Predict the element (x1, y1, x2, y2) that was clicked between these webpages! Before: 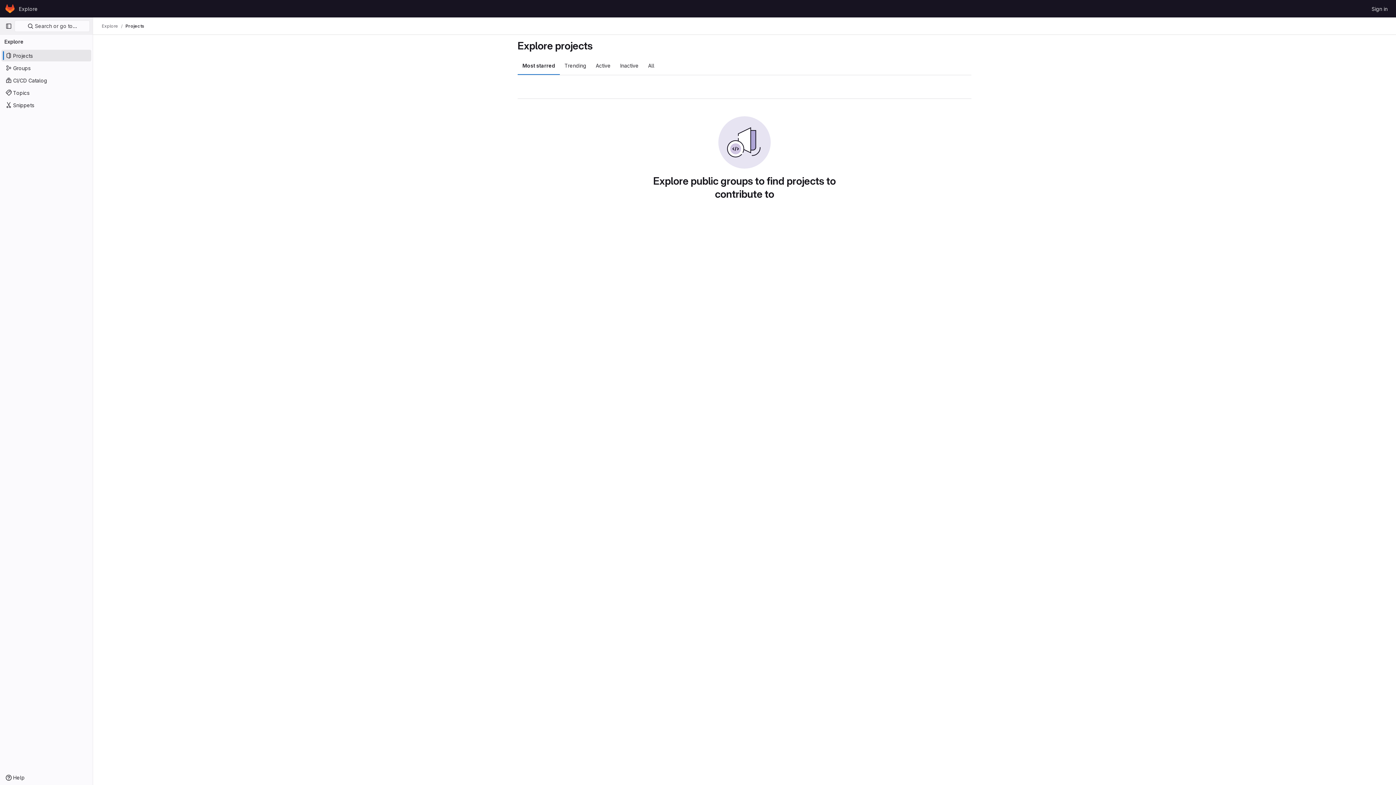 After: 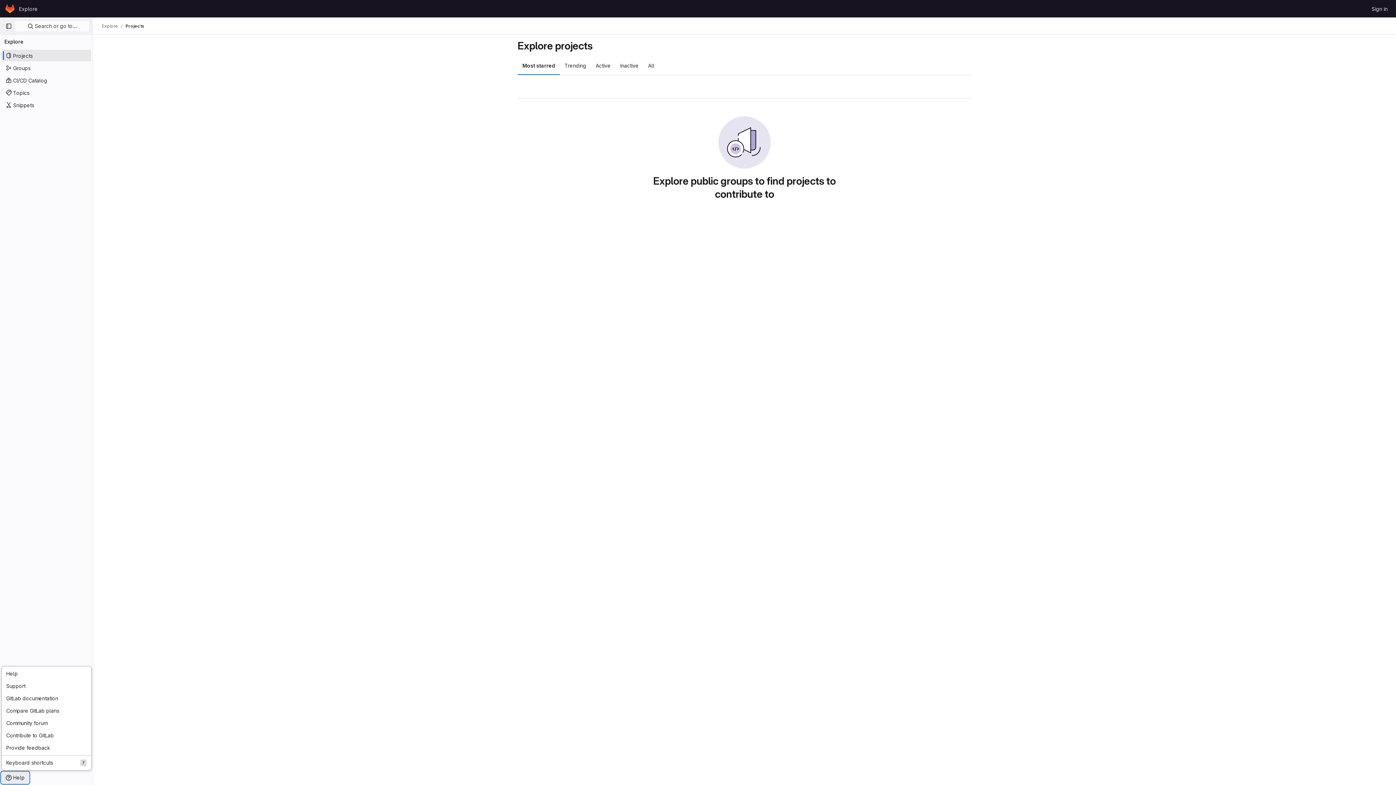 Action: label: Help bbox: (1, 772, 29, 784)